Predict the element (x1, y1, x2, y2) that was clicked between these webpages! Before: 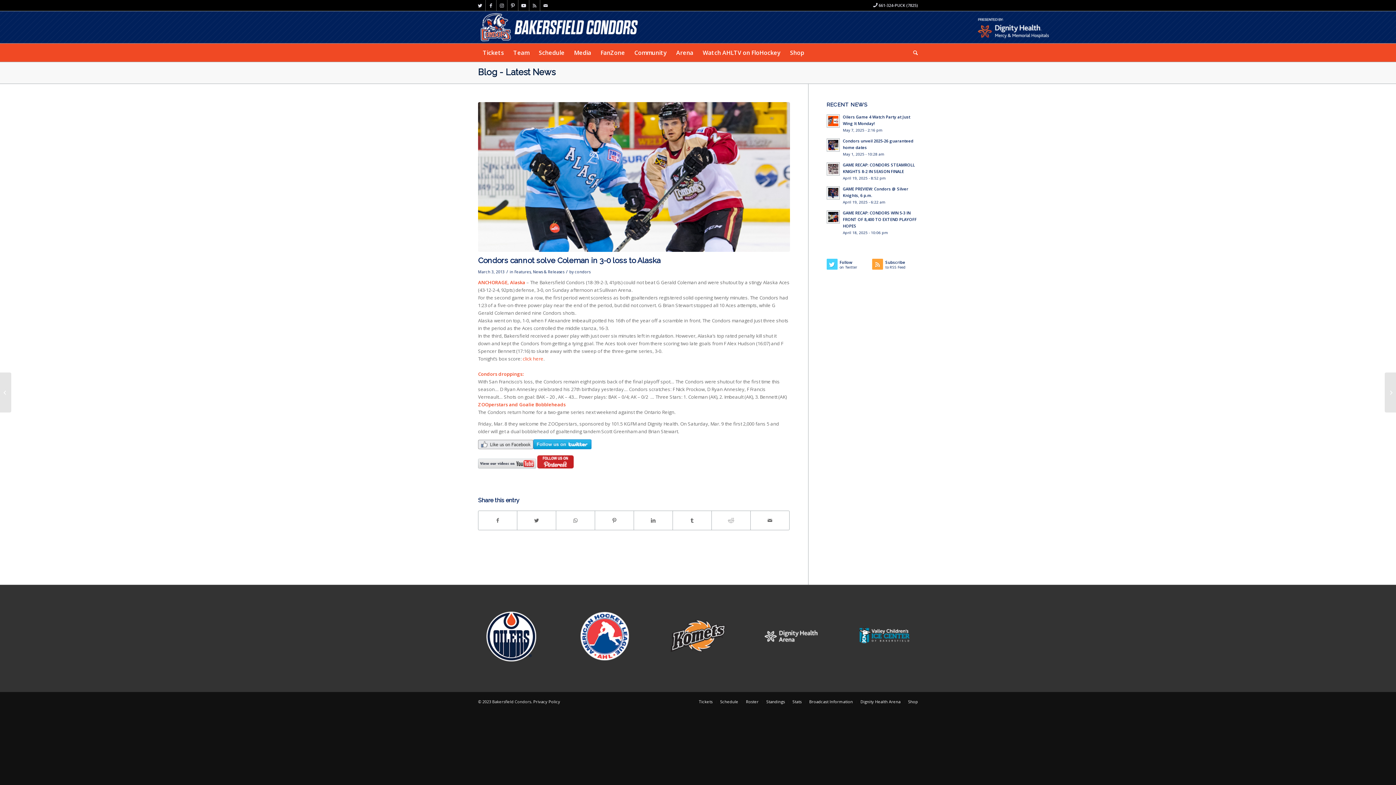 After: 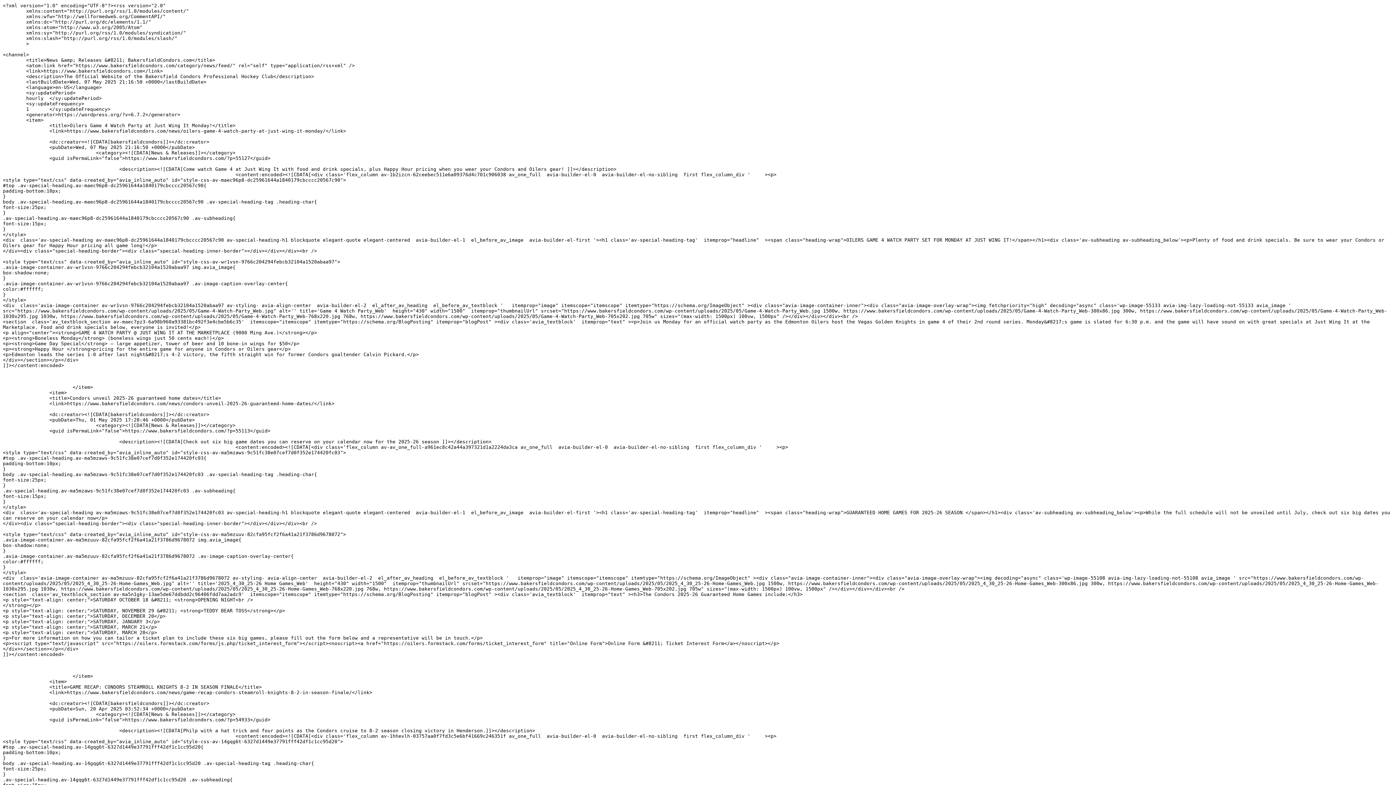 Action: bbox: (872, 258, 918, 273) label: Subscribe
to RSS Feed